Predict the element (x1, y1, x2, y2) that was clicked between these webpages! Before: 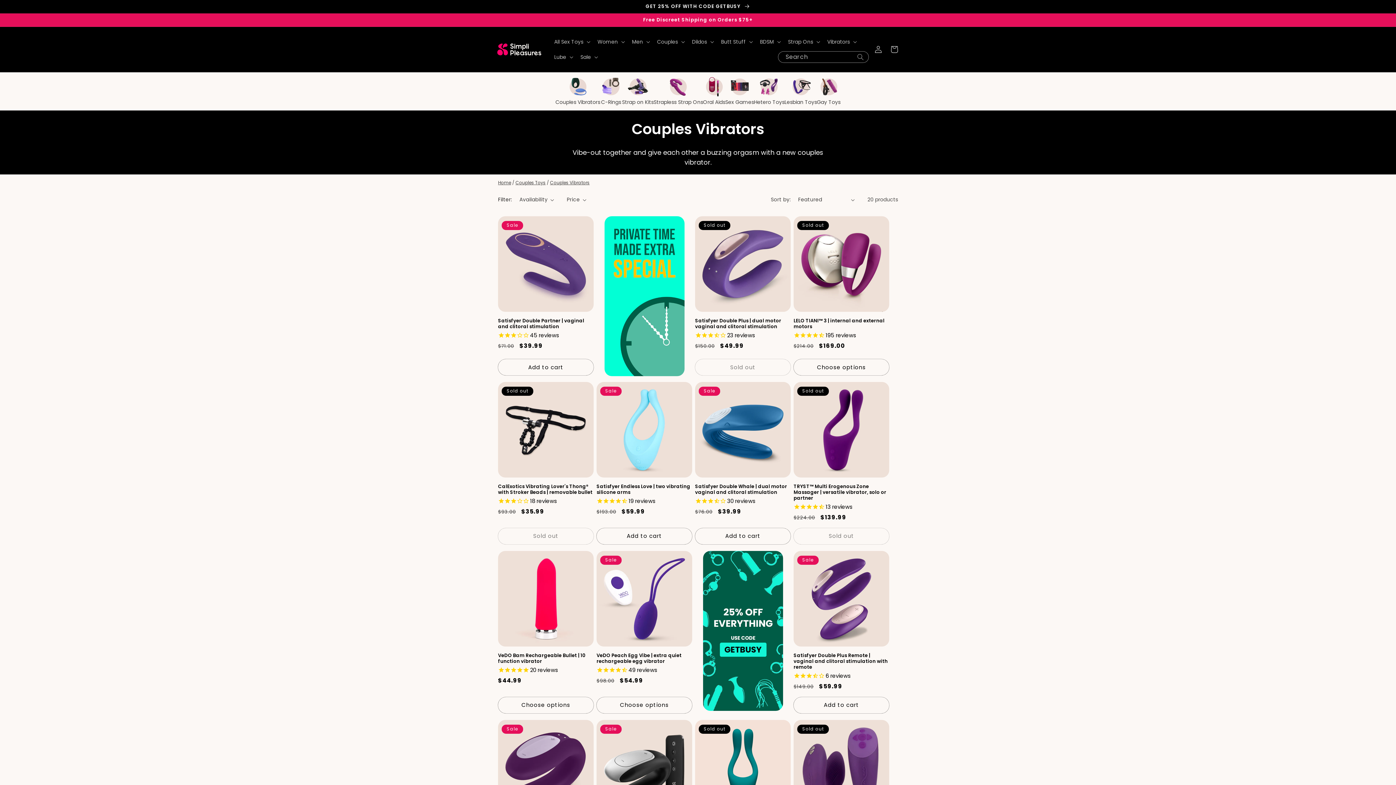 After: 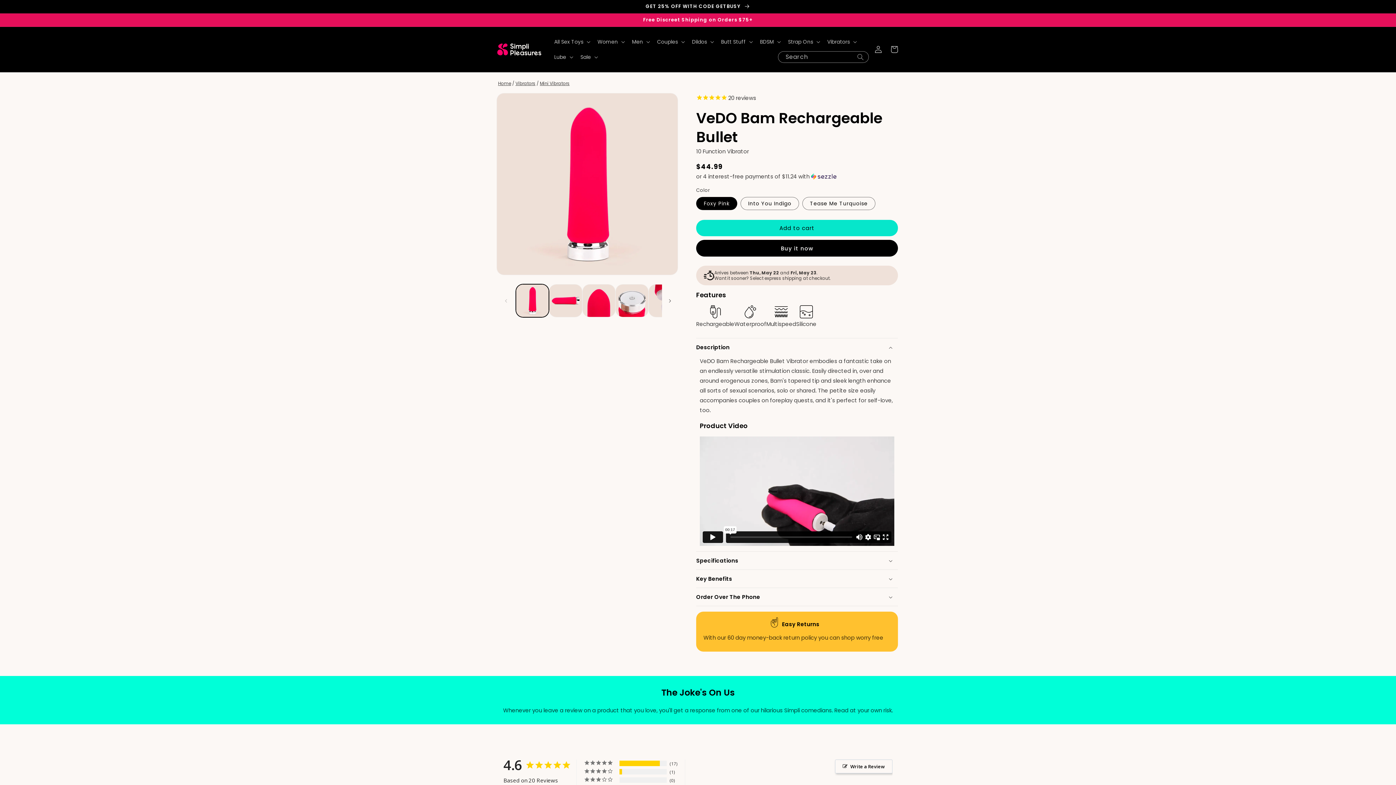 Action: label: VeDO Bam Rechargeable Bullet | 10 function vibrator bbox: (498, 653, 593, 664)